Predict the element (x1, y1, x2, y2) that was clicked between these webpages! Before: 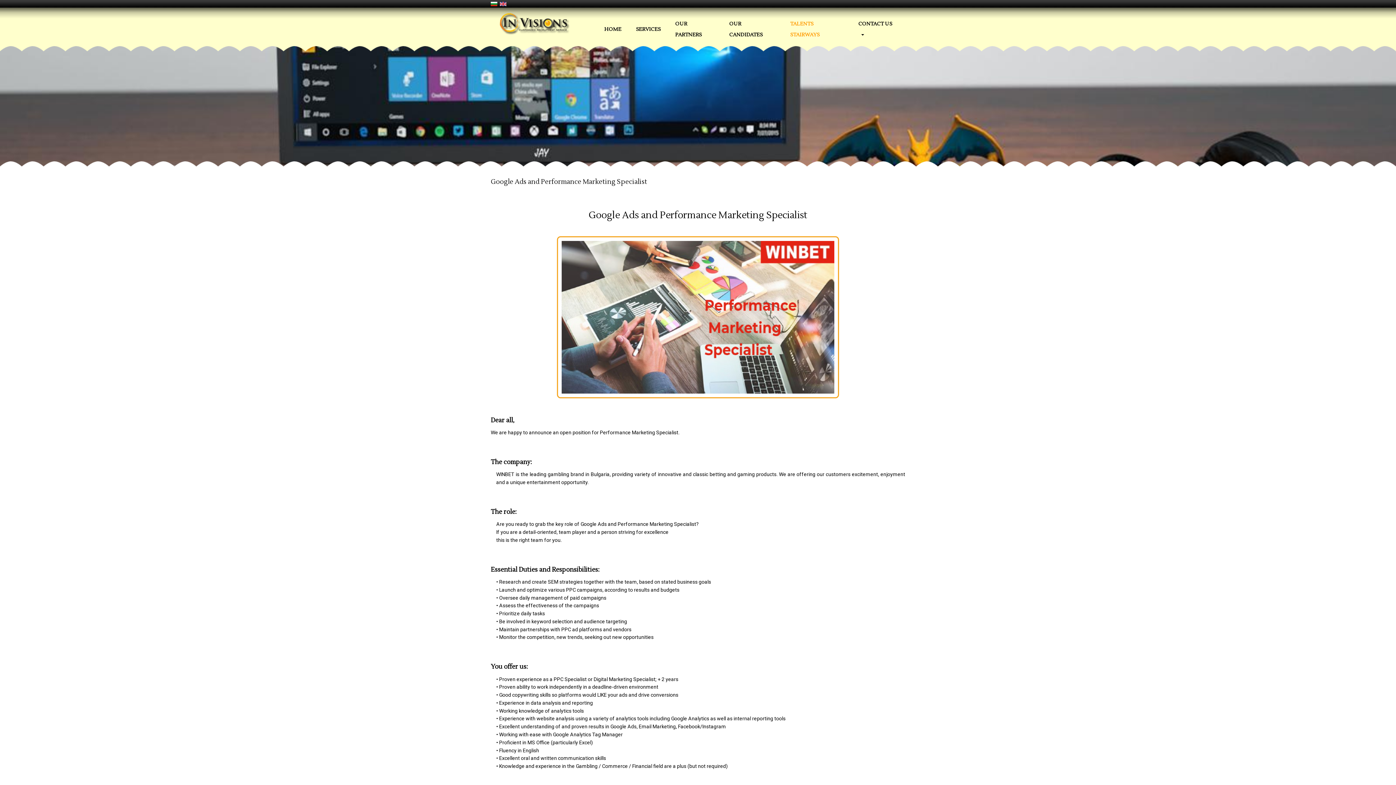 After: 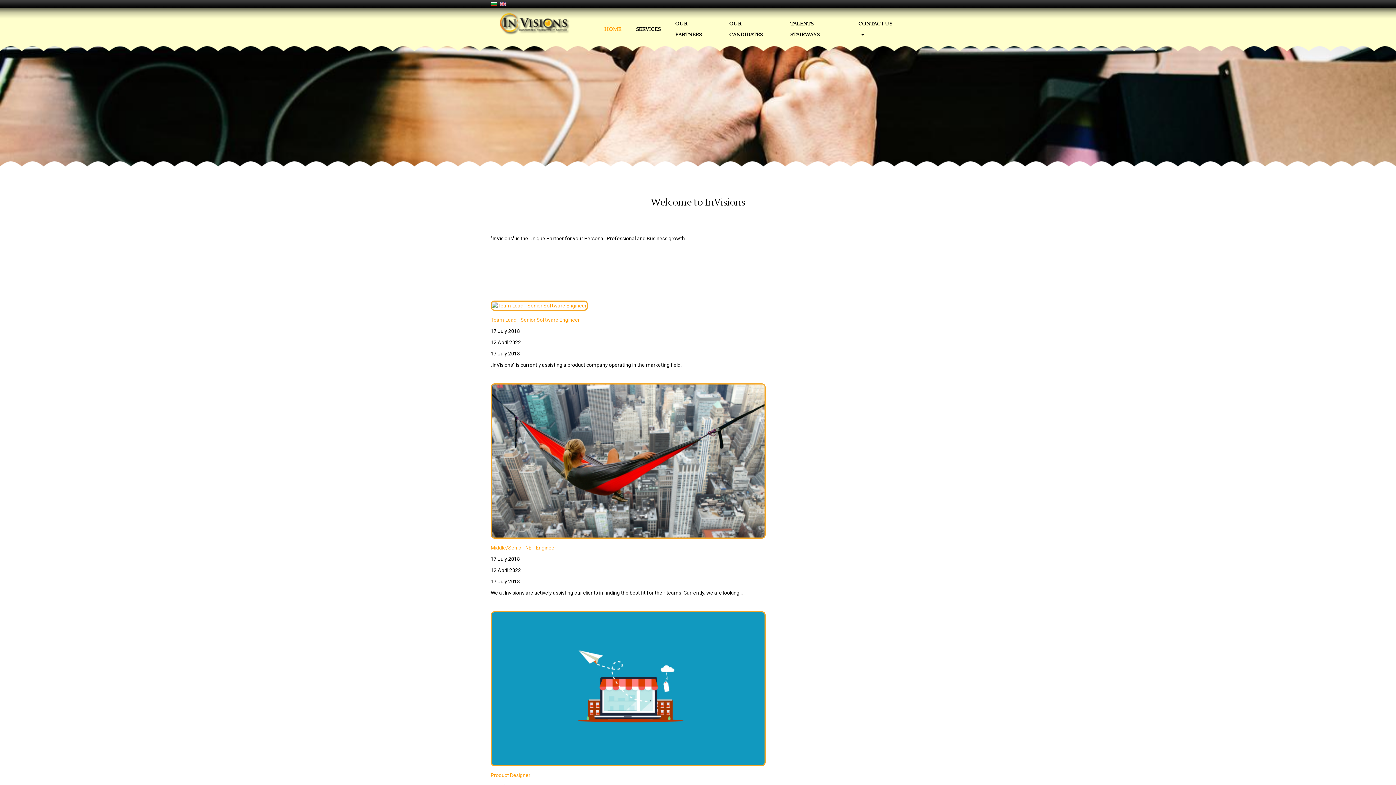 Action: bbox: (499, 13, 577, 34)